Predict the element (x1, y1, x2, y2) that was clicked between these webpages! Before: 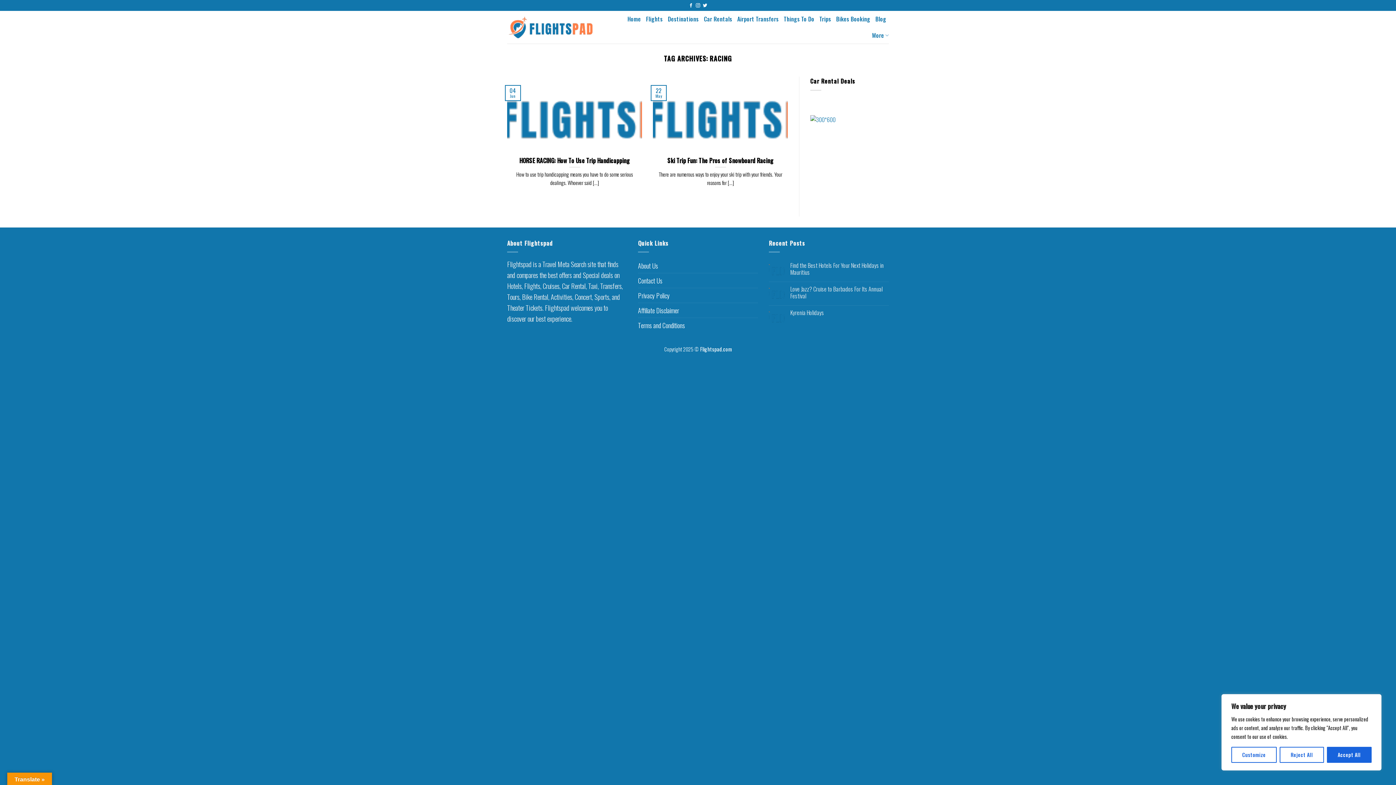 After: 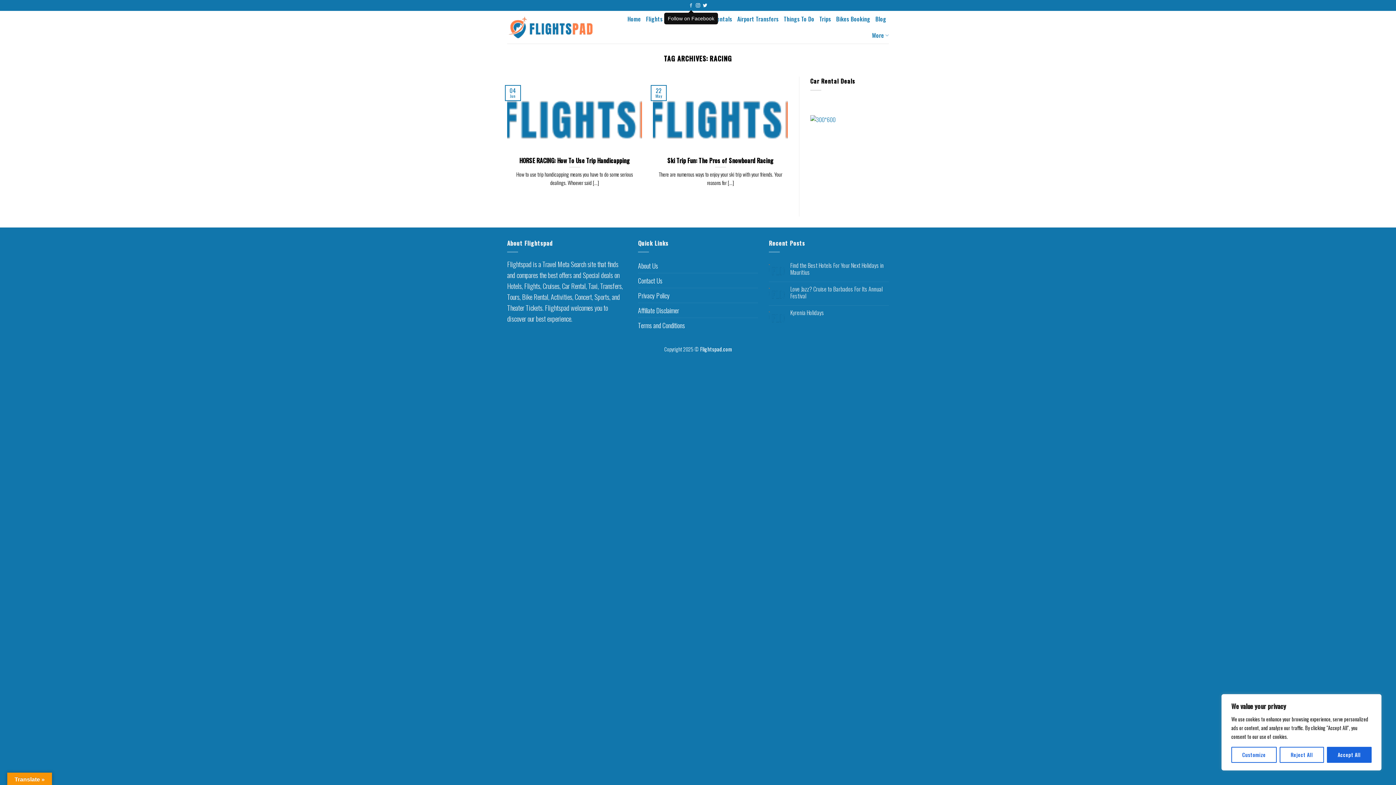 Action: bbox: (689, 3, 693, 8) label: Follow on Facebook